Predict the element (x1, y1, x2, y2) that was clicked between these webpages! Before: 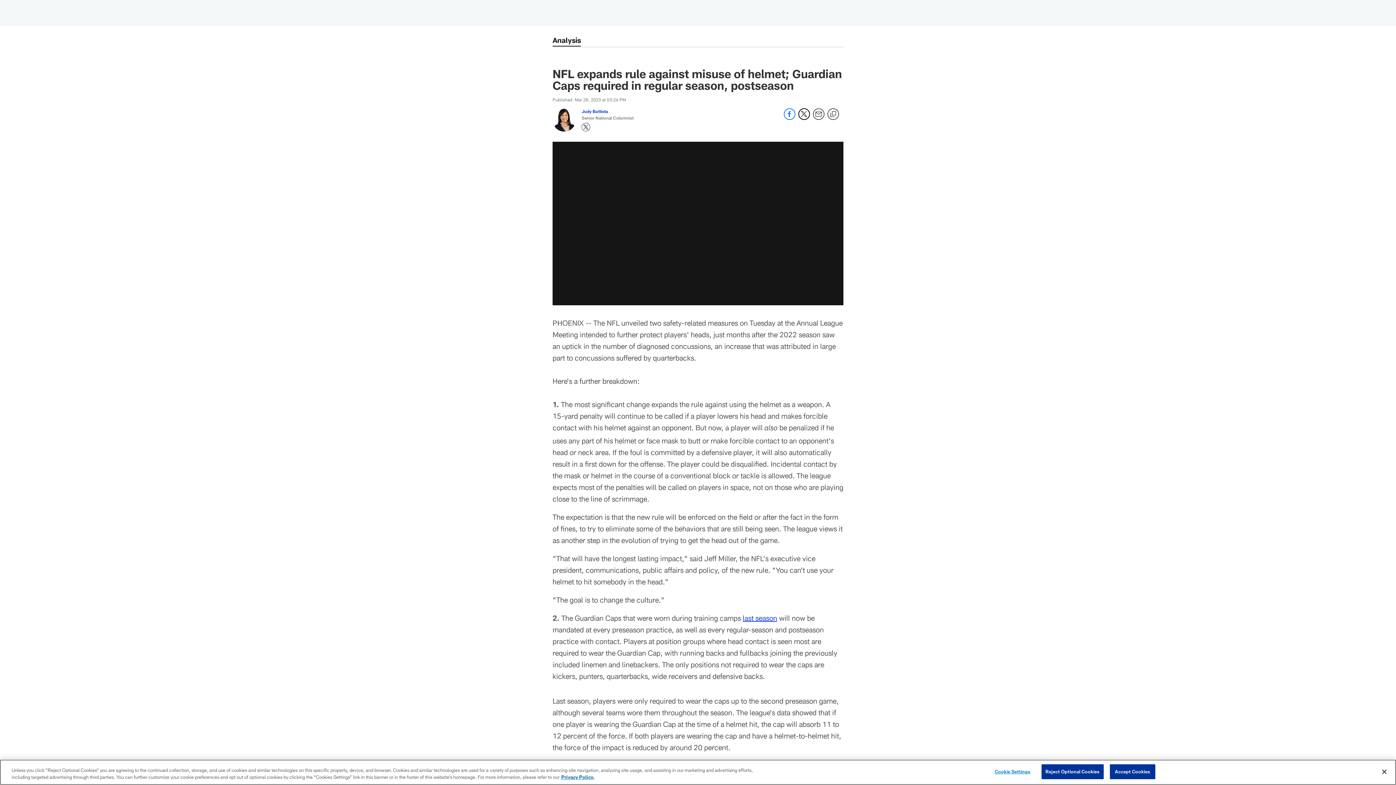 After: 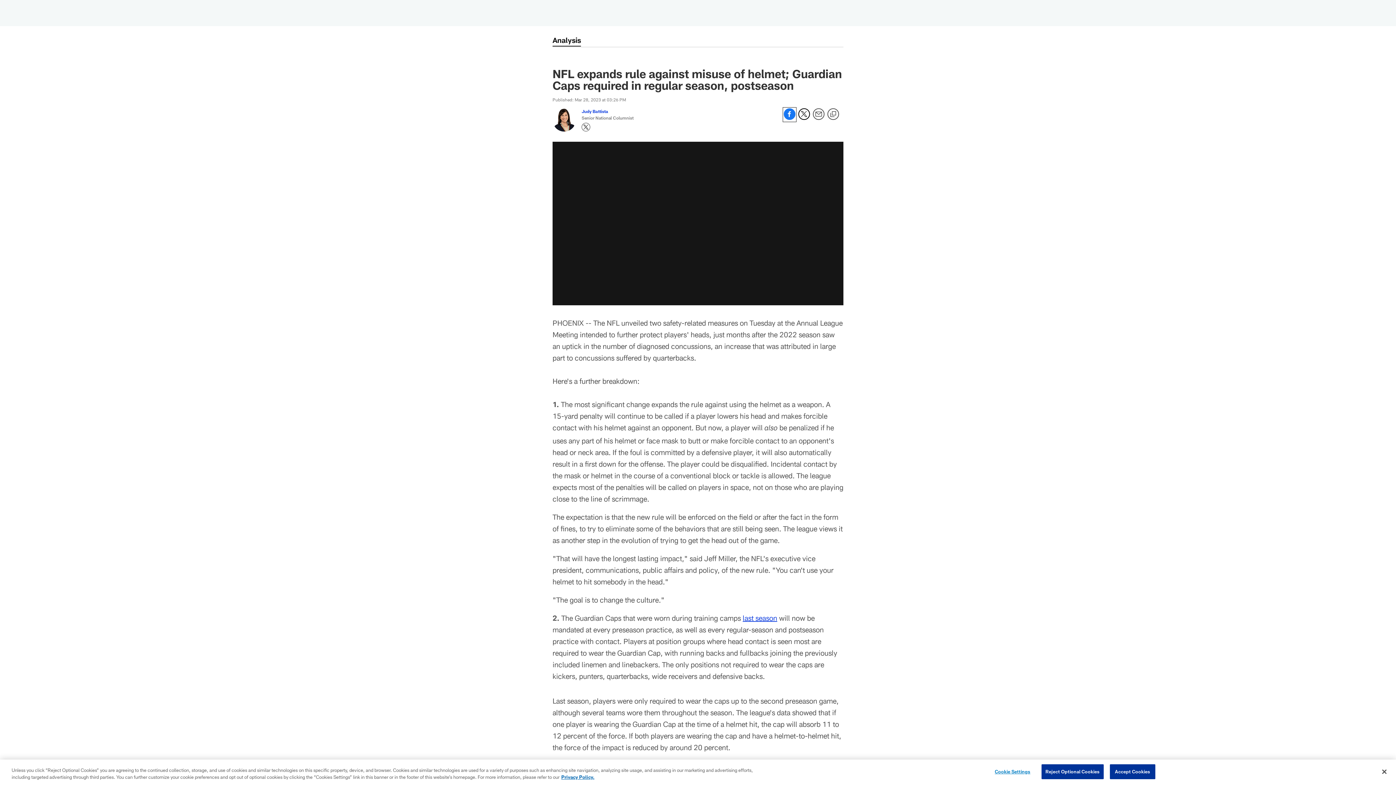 Action: bbox: (784, 114, 795, 121) label: Share on Facebook